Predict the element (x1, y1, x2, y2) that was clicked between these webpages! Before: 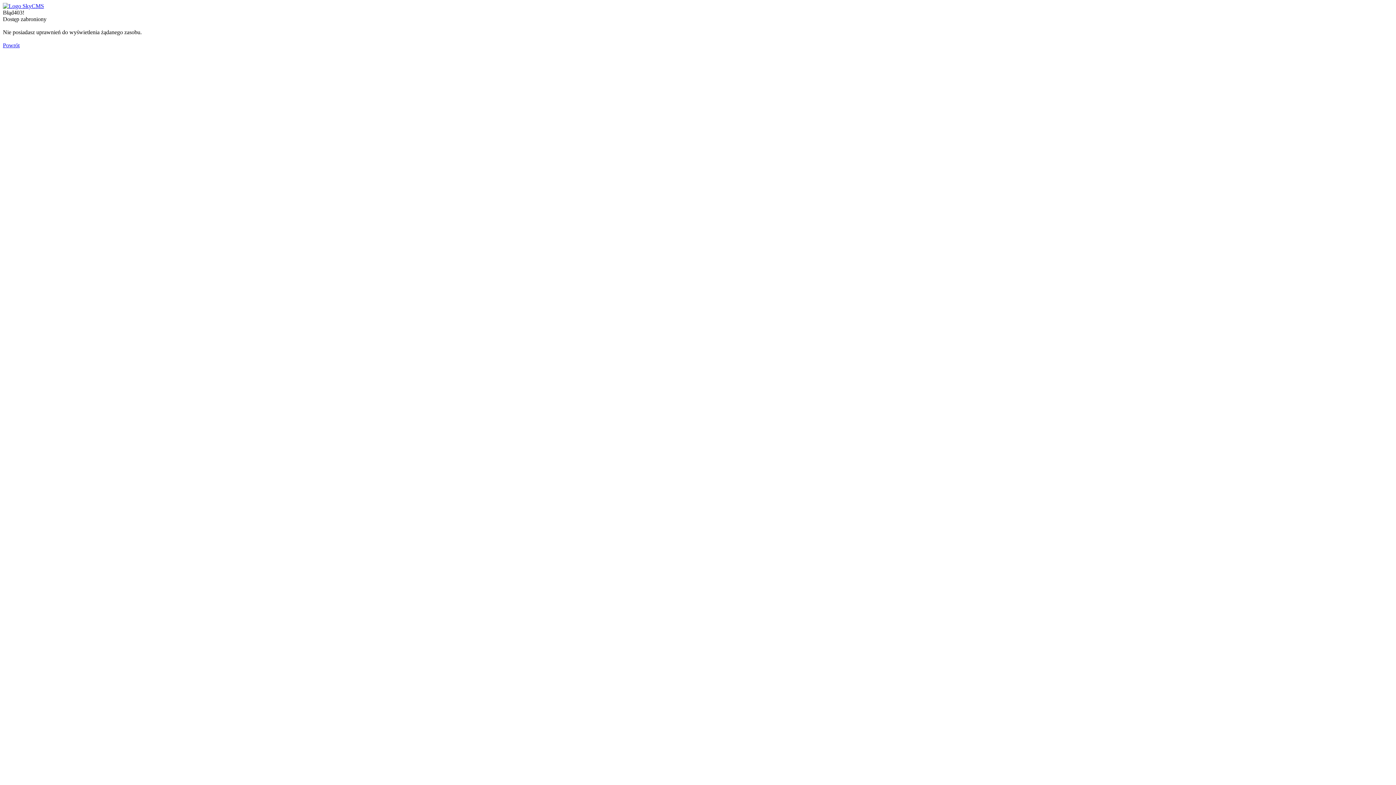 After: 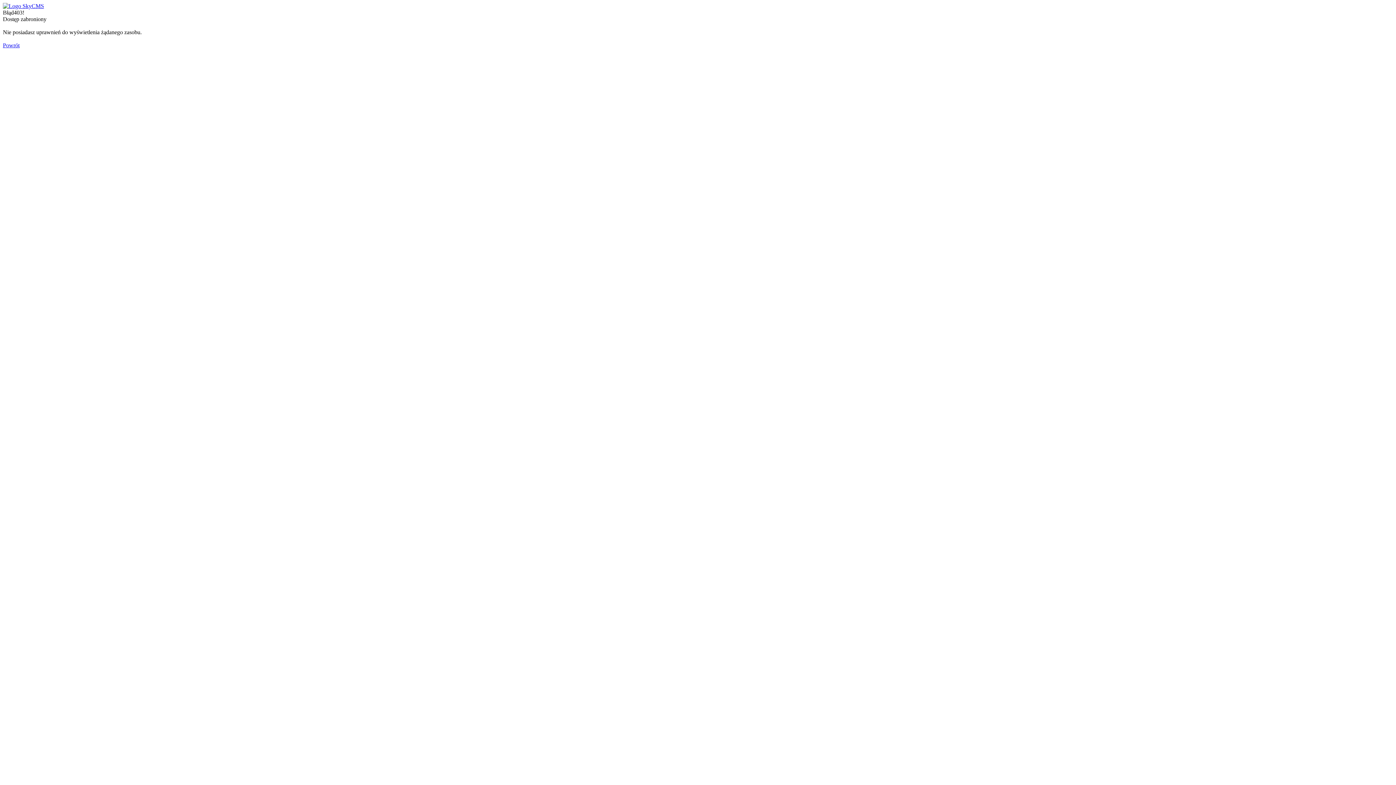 Action: bbox: (2, 2, 44, 9)